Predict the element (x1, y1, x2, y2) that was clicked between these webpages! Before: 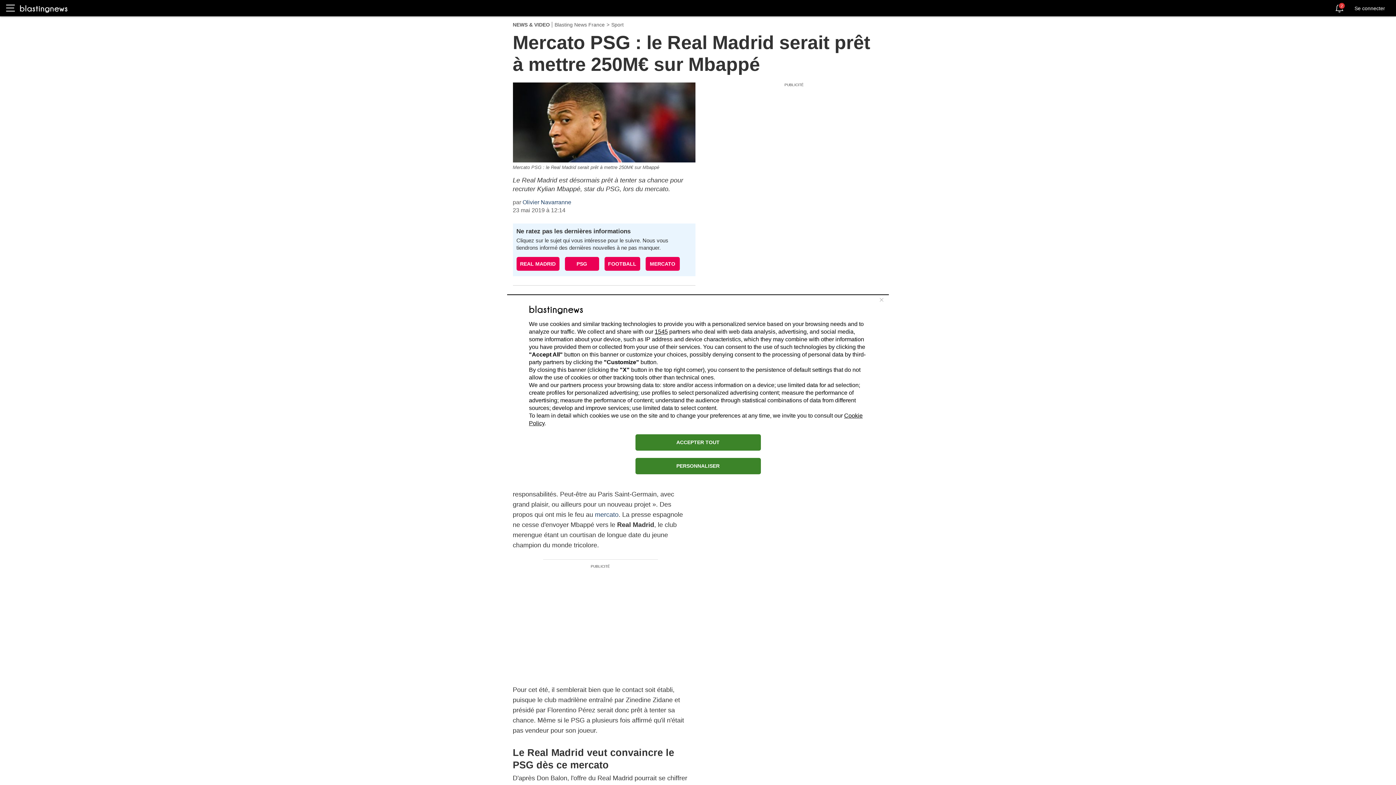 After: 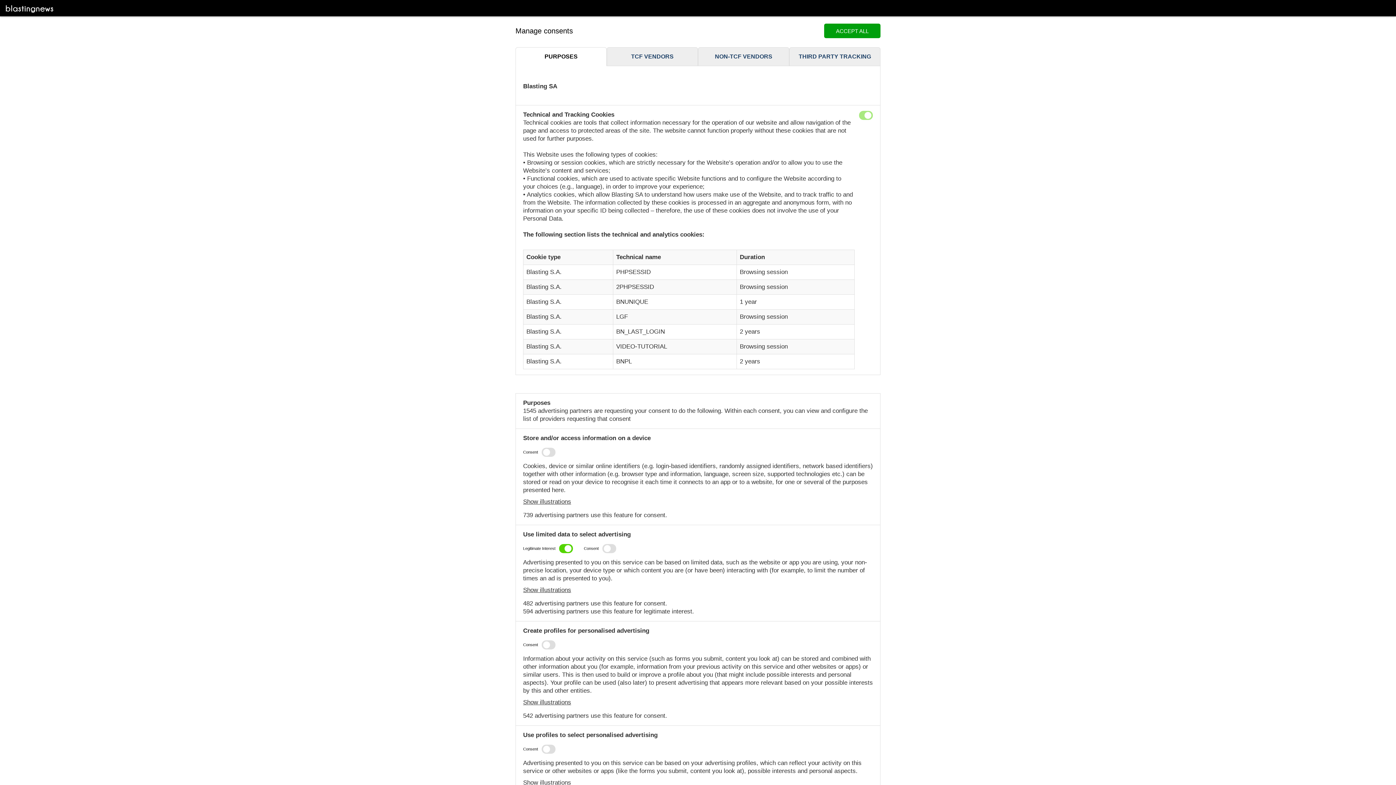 Action: bbox: (635, 458, 760, 474) label: PERSONNALISER